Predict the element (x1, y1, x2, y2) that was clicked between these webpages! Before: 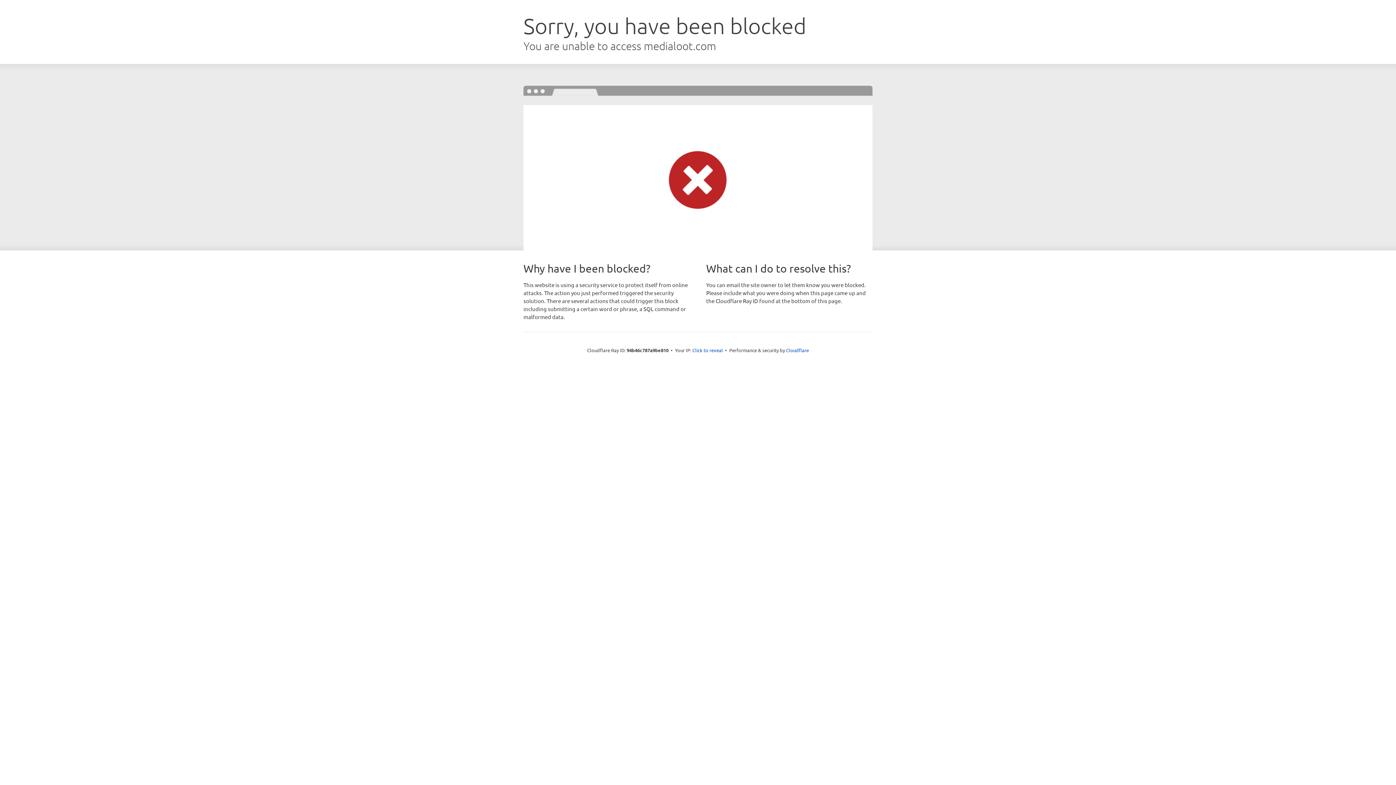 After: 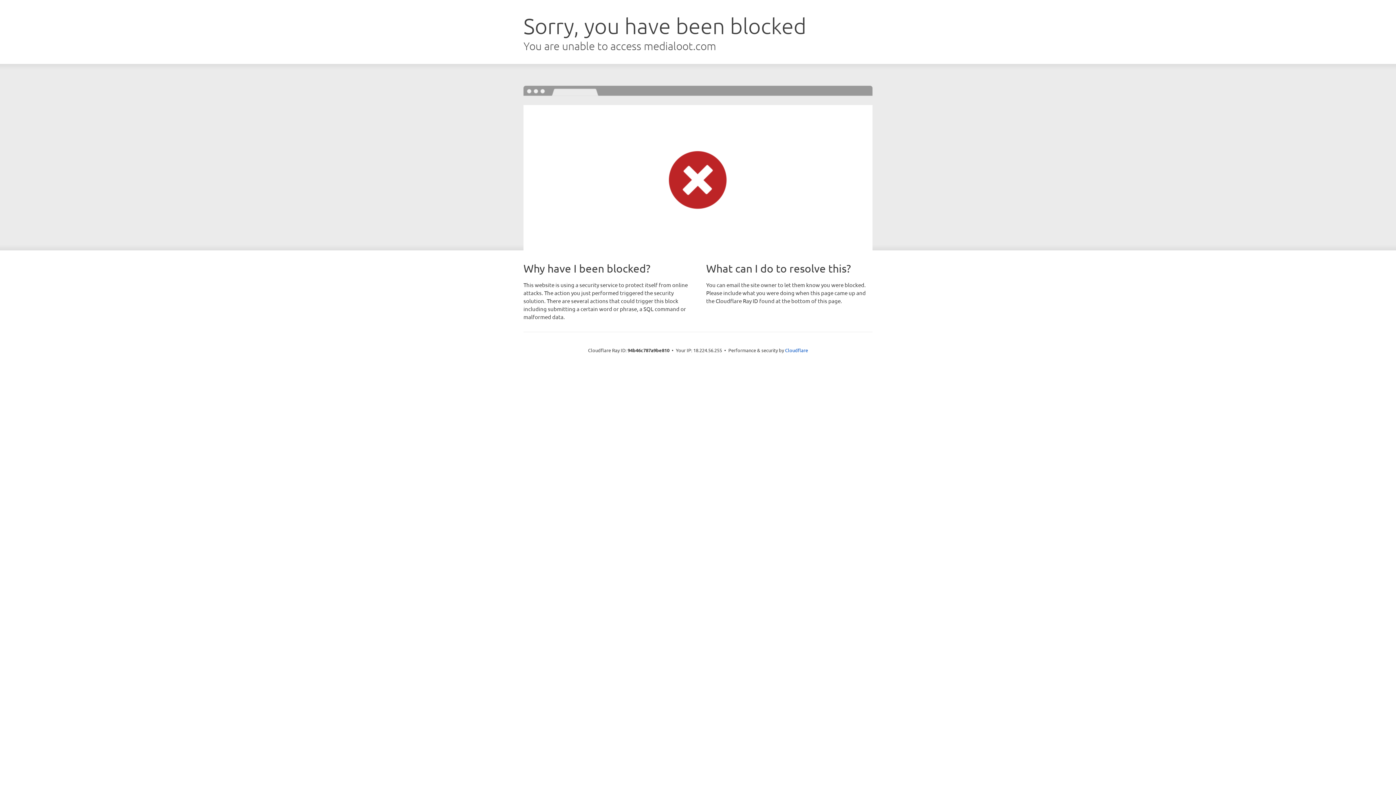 Action: label: Click to reveal bbox: (692, 346, 723, 353)